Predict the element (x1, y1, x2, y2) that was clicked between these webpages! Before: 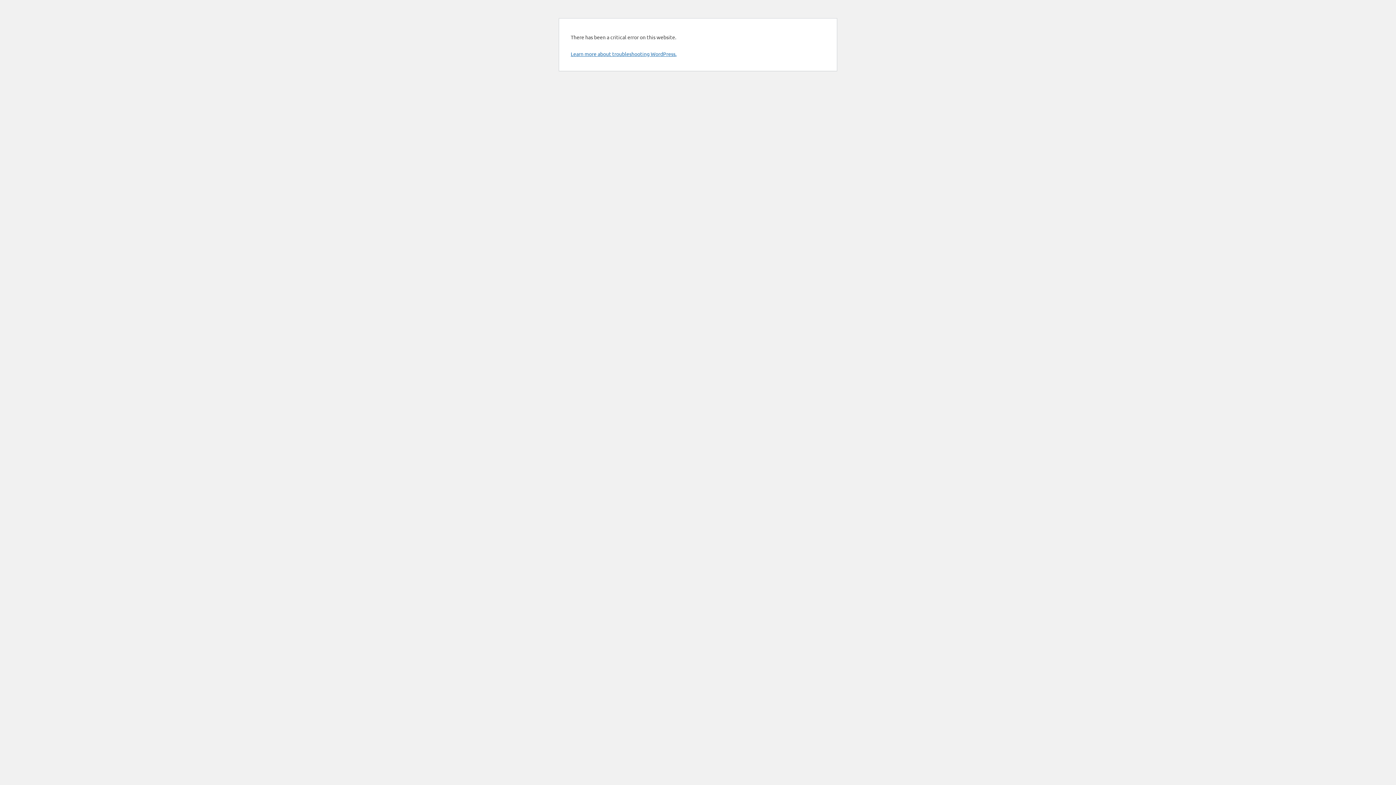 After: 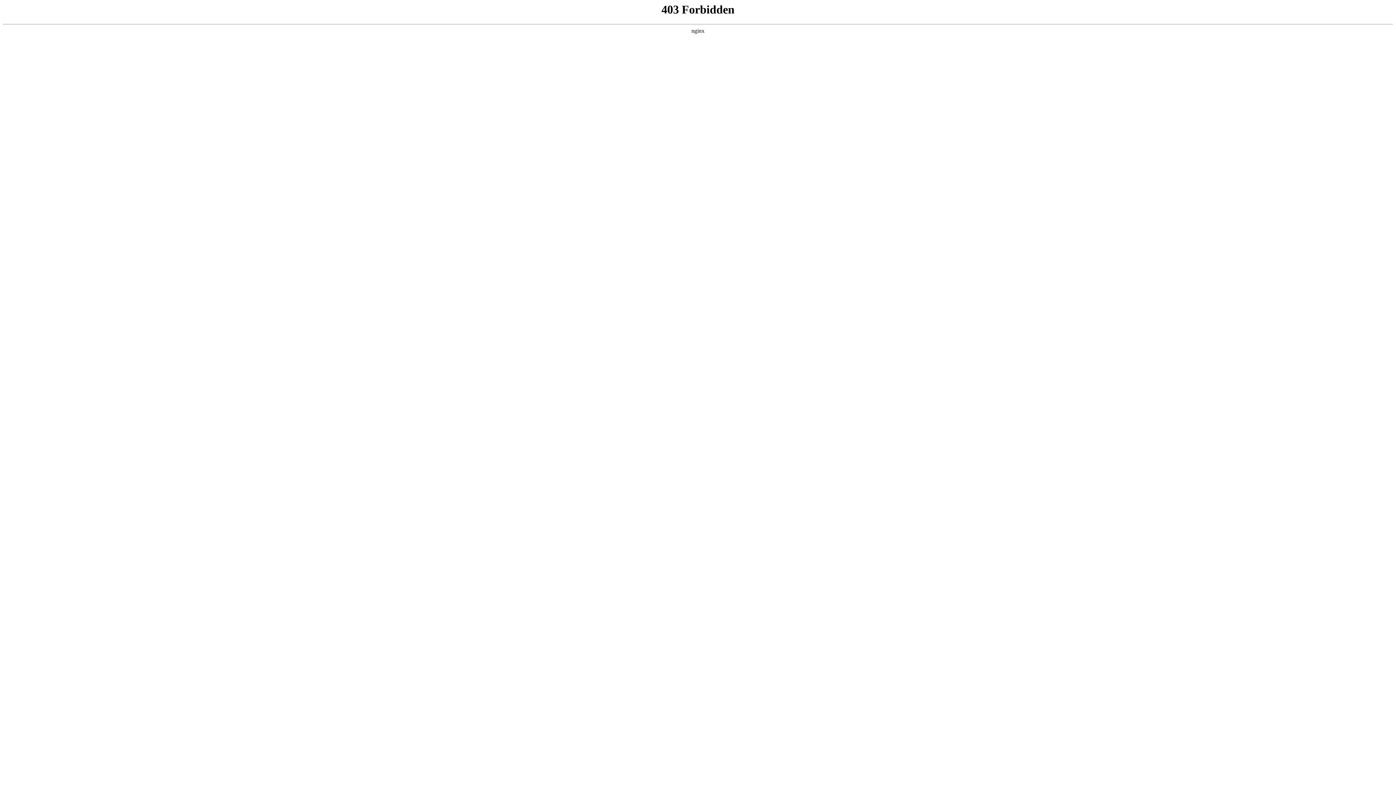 Action: label: Learn more about troubleshooting WordPress. bbox: (570, 50, 676, 57)